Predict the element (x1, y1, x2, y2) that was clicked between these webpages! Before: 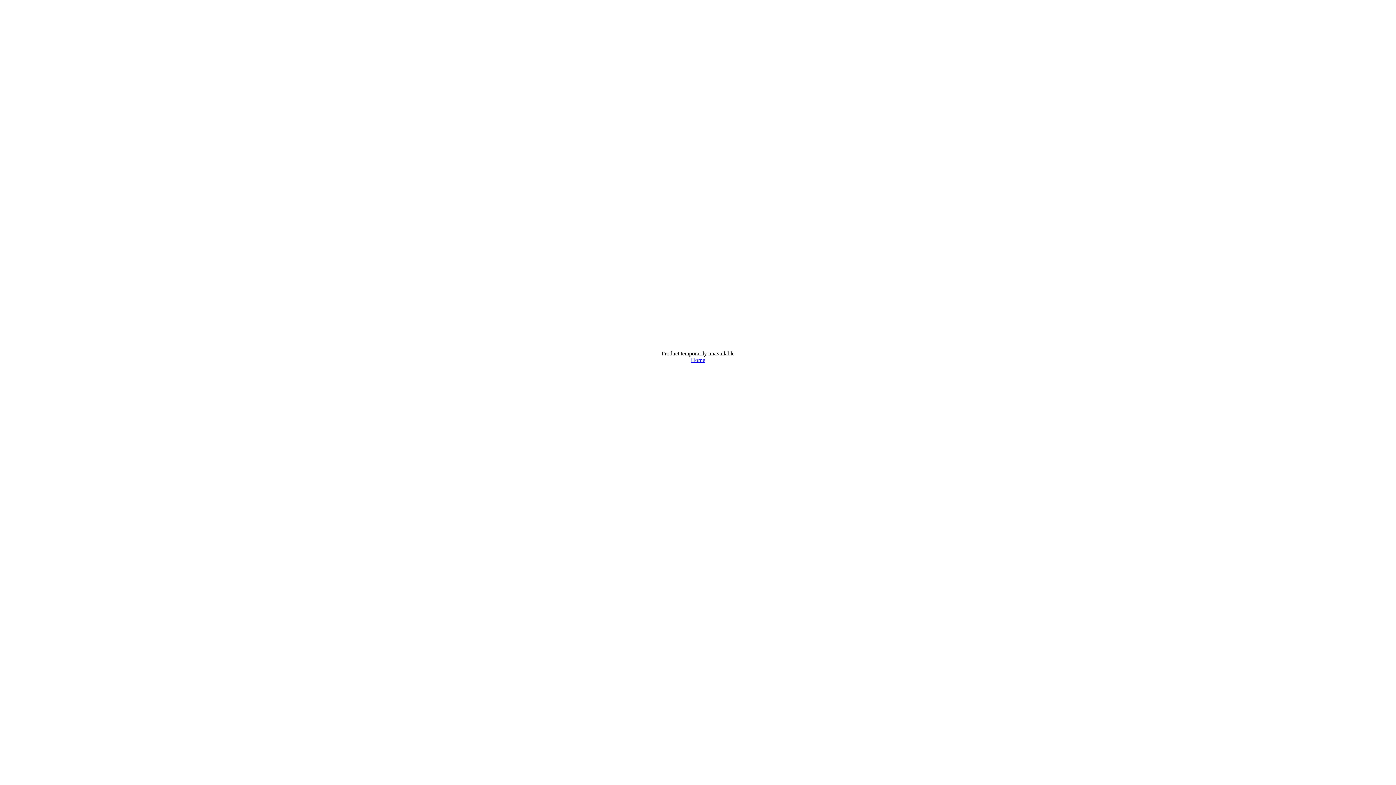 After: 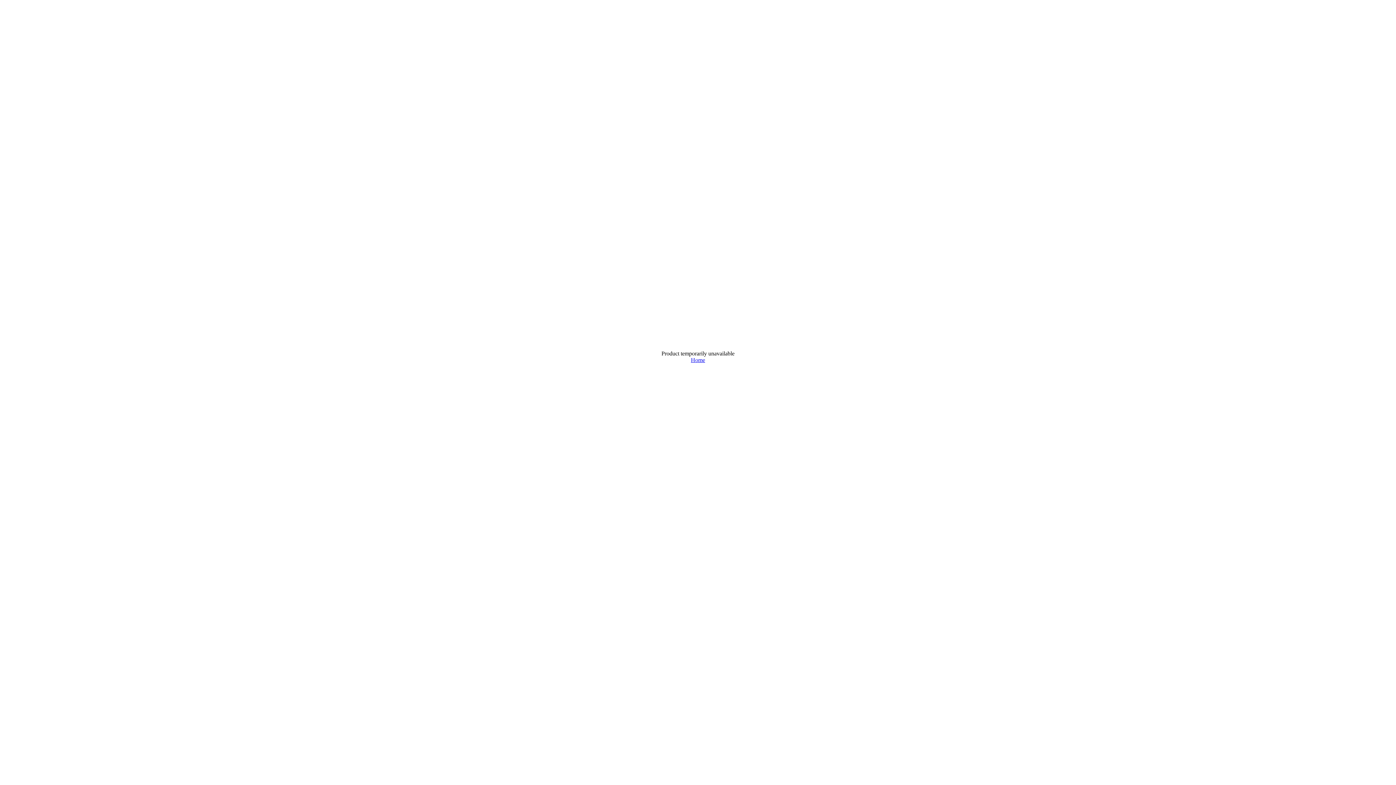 Action: bbox: (691, 357, 705, 363) label: Home